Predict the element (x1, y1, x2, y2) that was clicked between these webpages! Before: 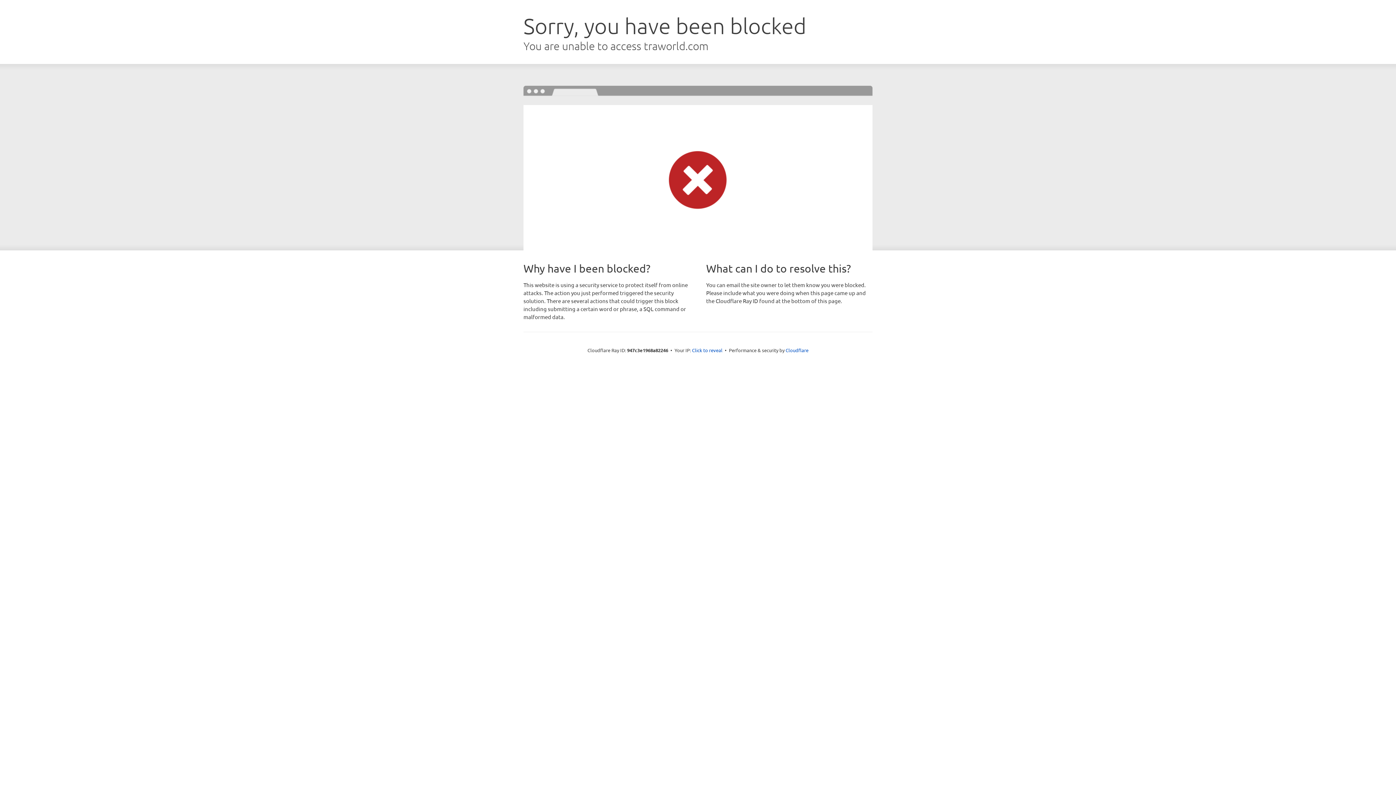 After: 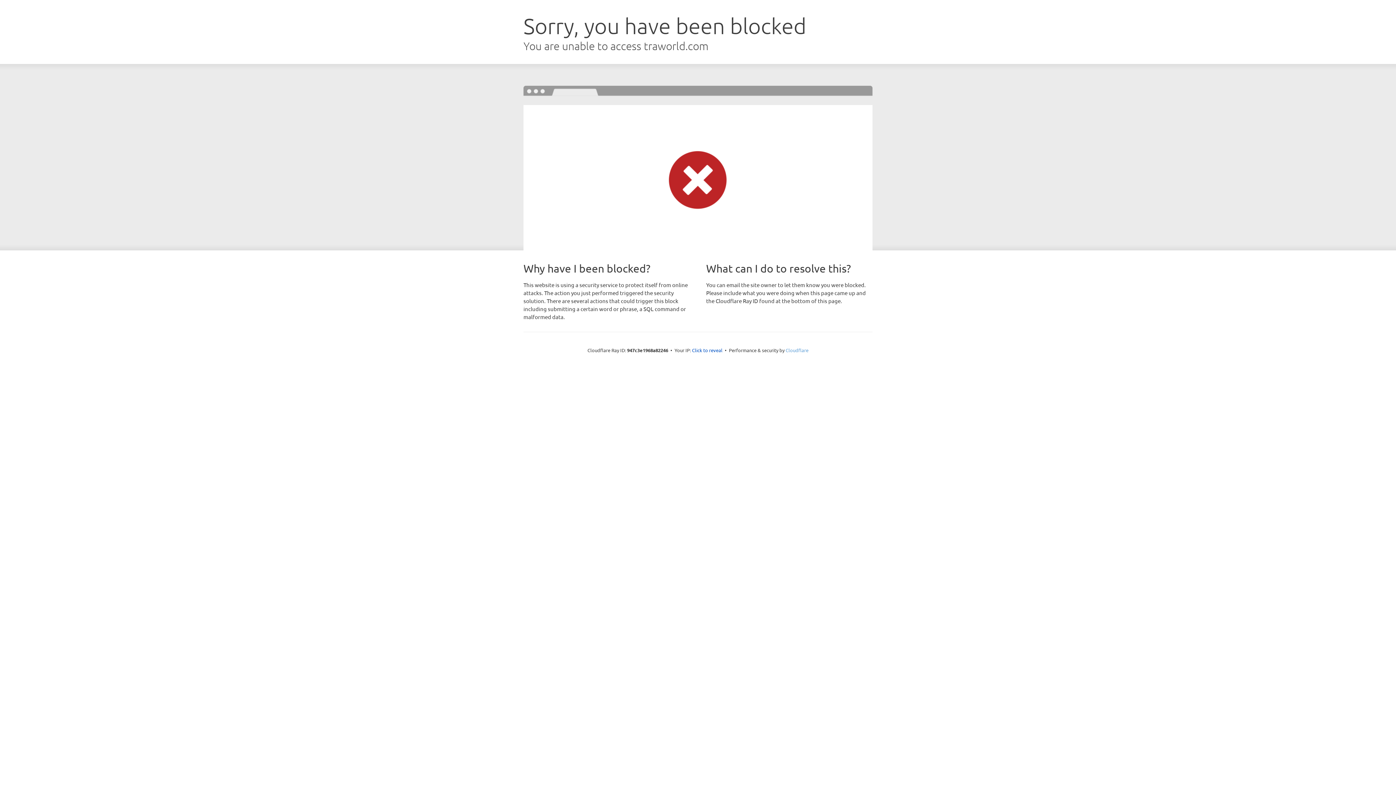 Action: bbox: (785, 347, 808, 353) label: Cloudflare